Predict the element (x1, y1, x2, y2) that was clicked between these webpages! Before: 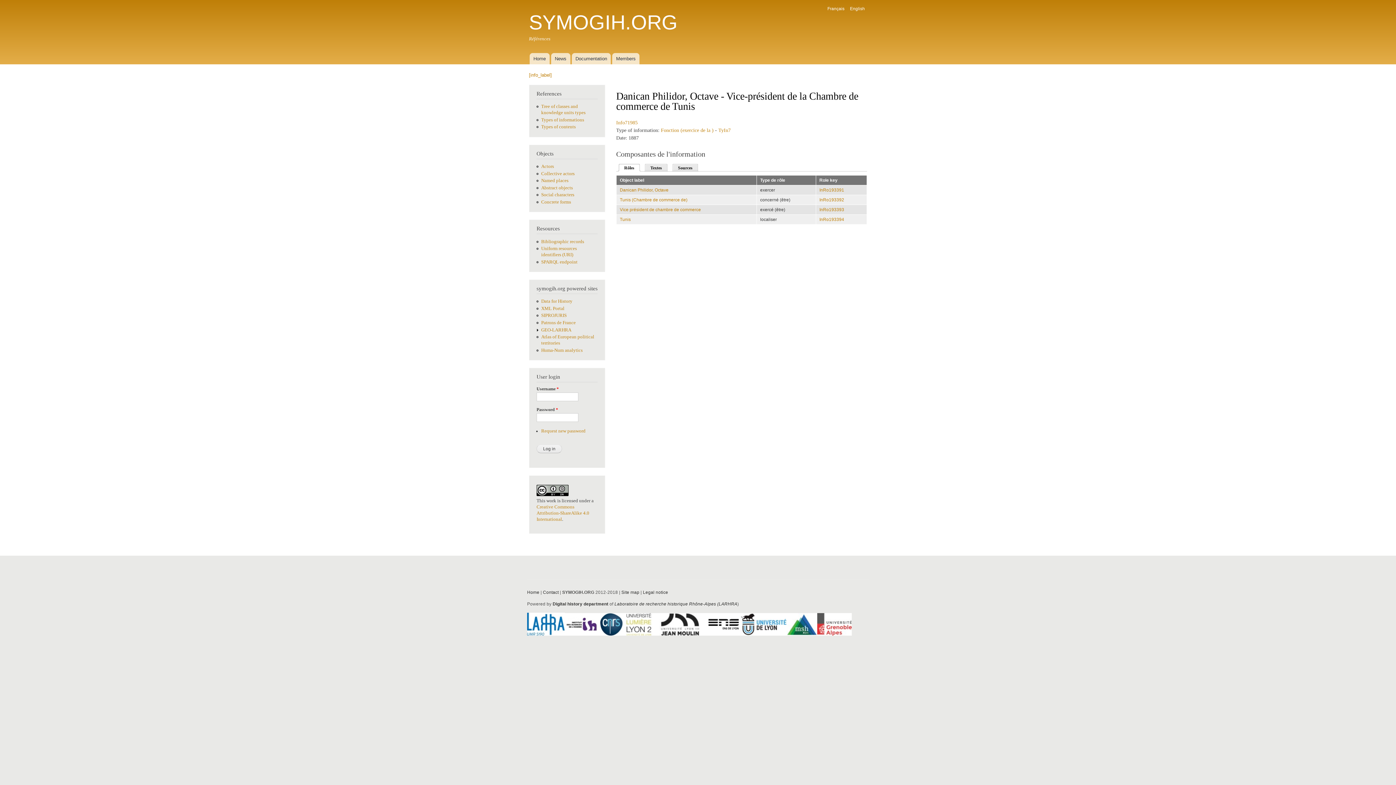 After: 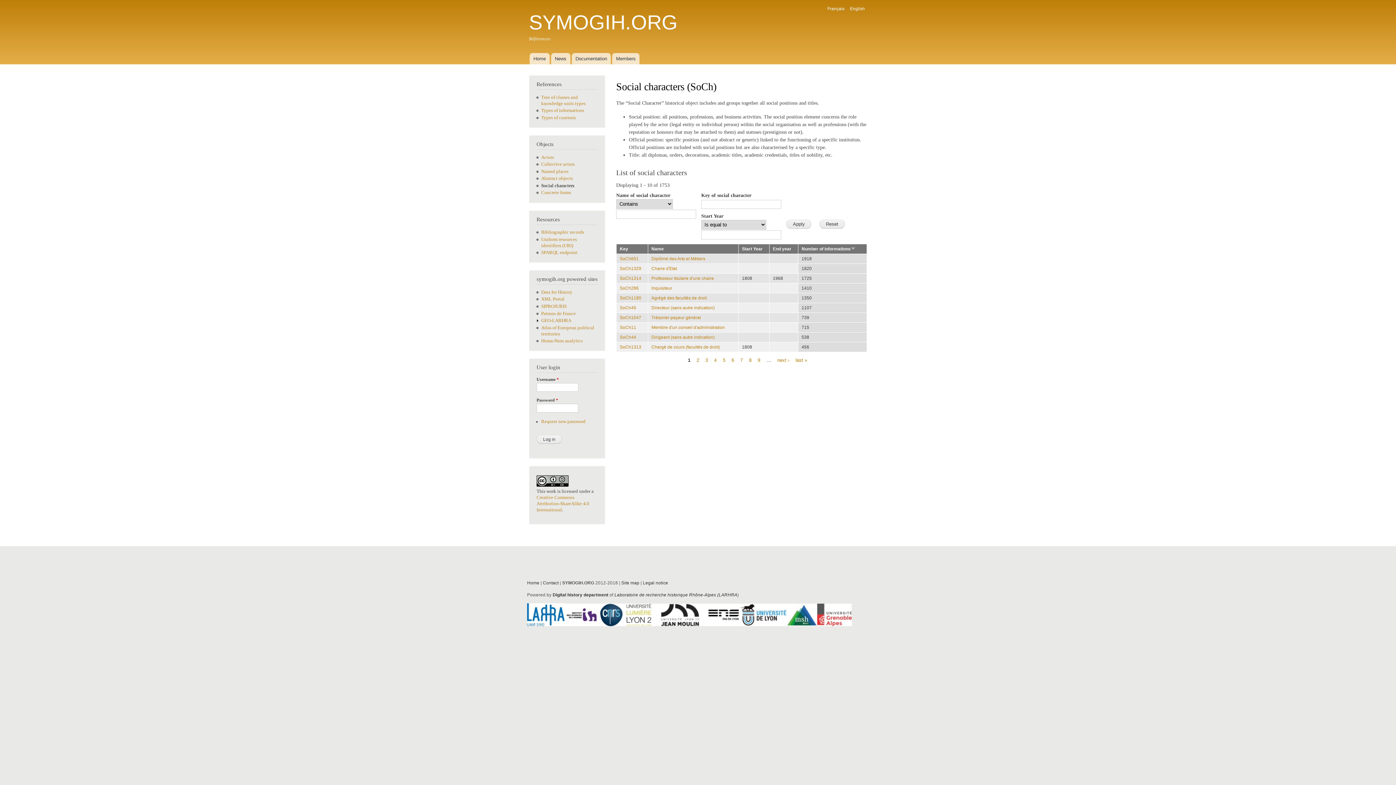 Action: label: Social characters bbox: (541, 192, 574, 197)